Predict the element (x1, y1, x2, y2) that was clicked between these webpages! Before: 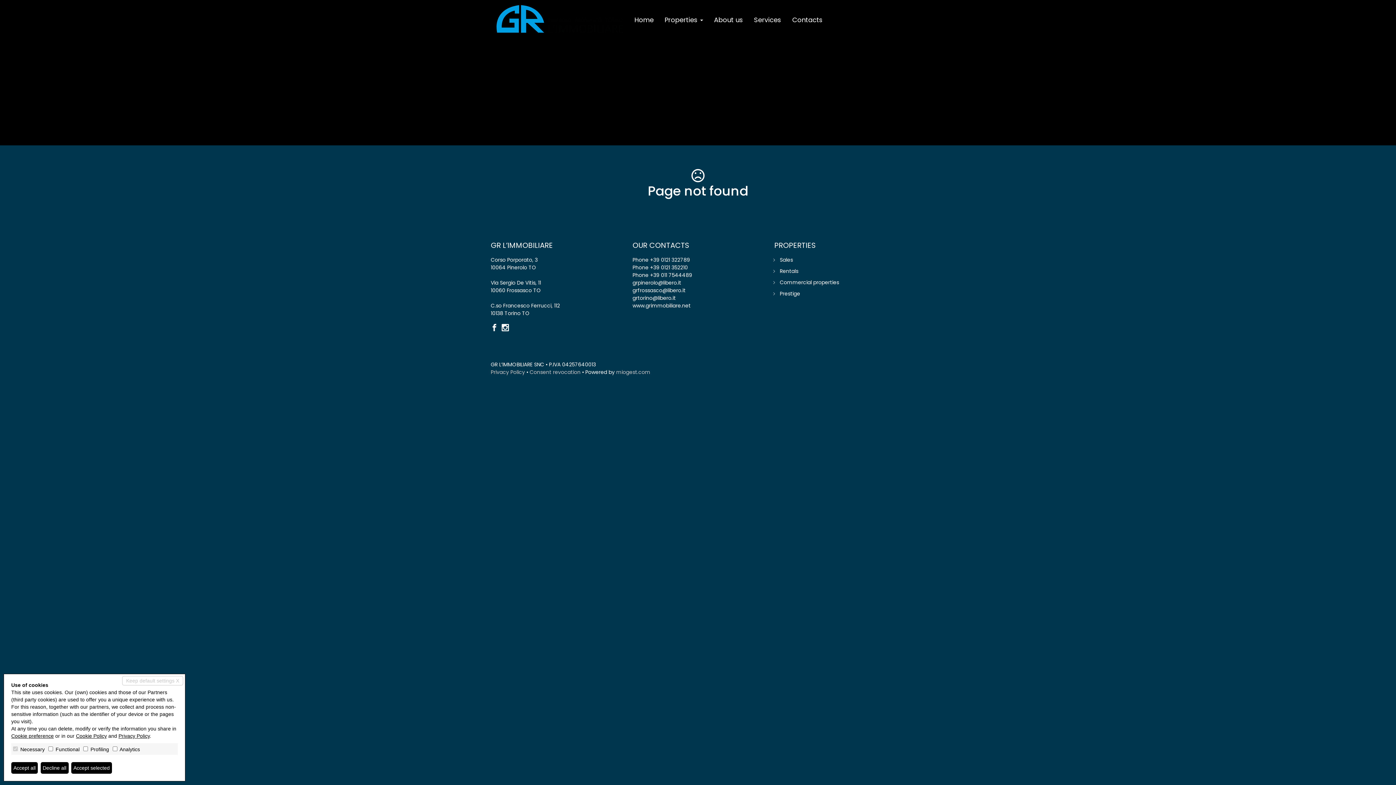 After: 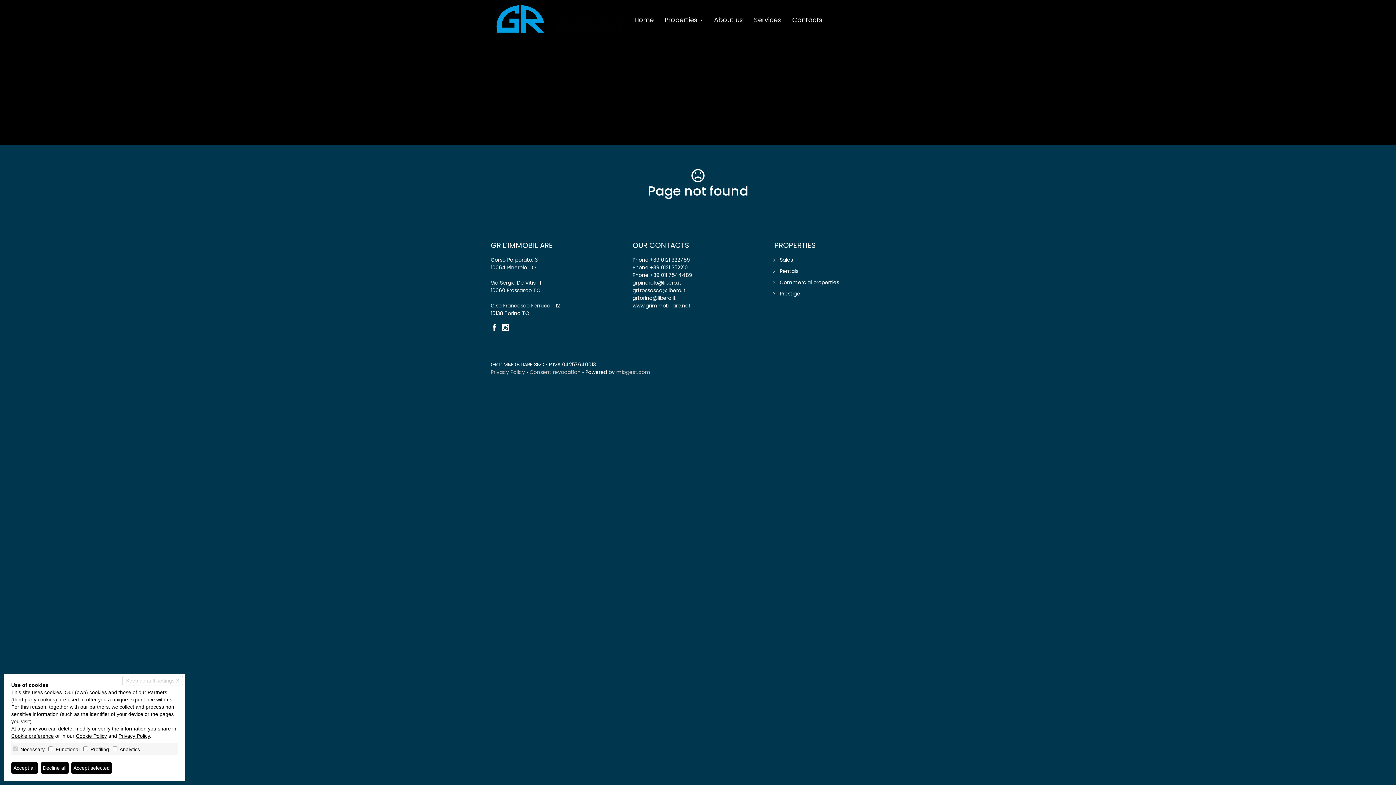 Action: label: Cookie preference bbox: (11, 733, 53, 739)